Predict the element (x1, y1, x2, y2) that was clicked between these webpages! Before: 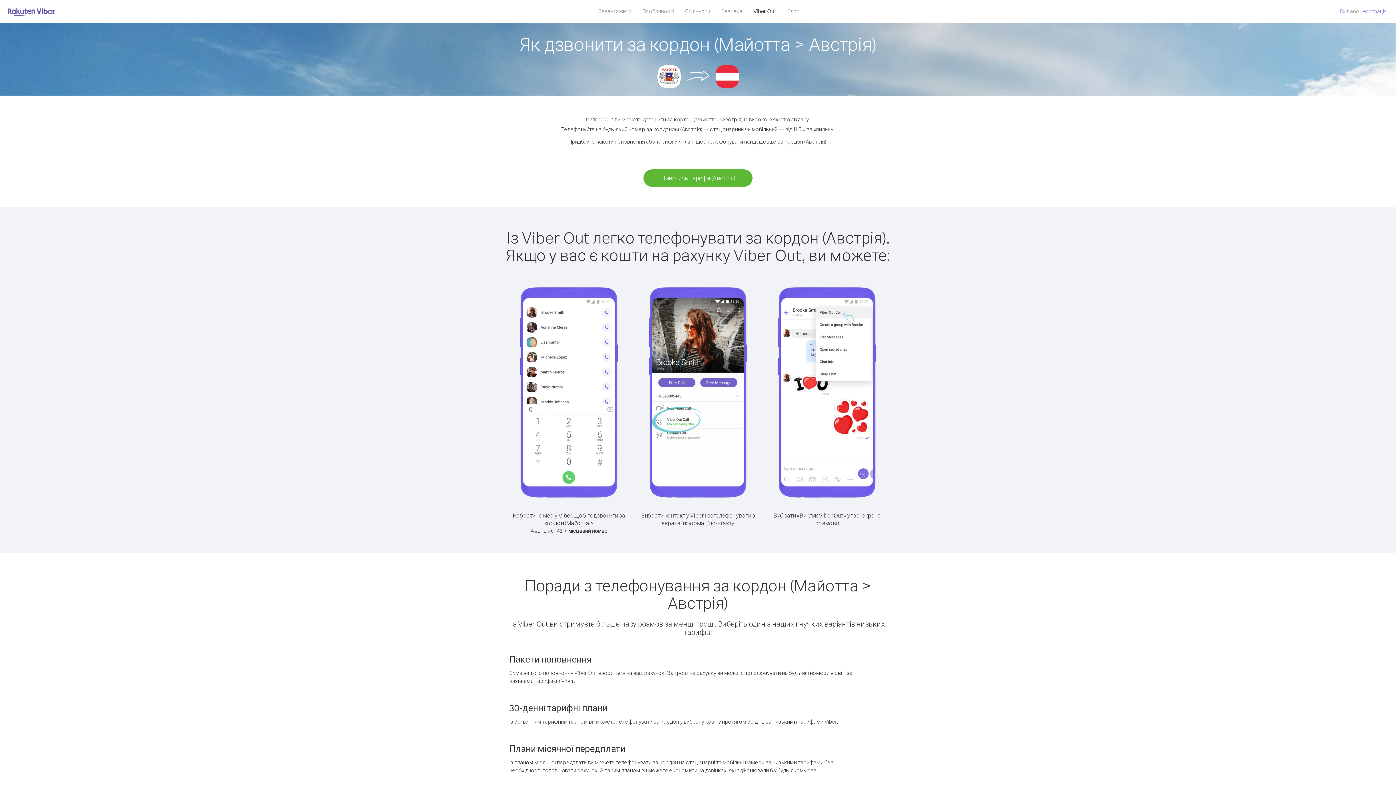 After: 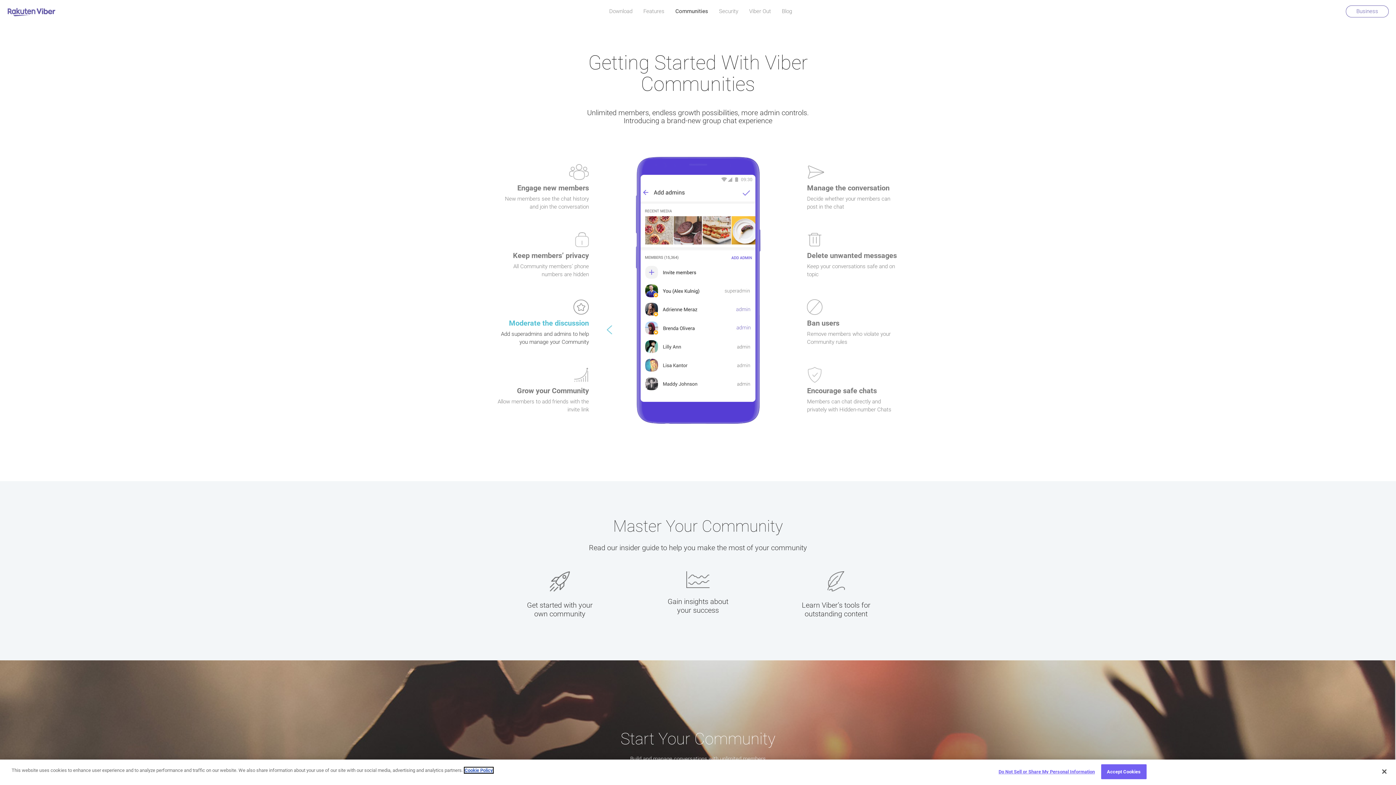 Action: bbox: (679, 5, 715, 16) label: Спільноти